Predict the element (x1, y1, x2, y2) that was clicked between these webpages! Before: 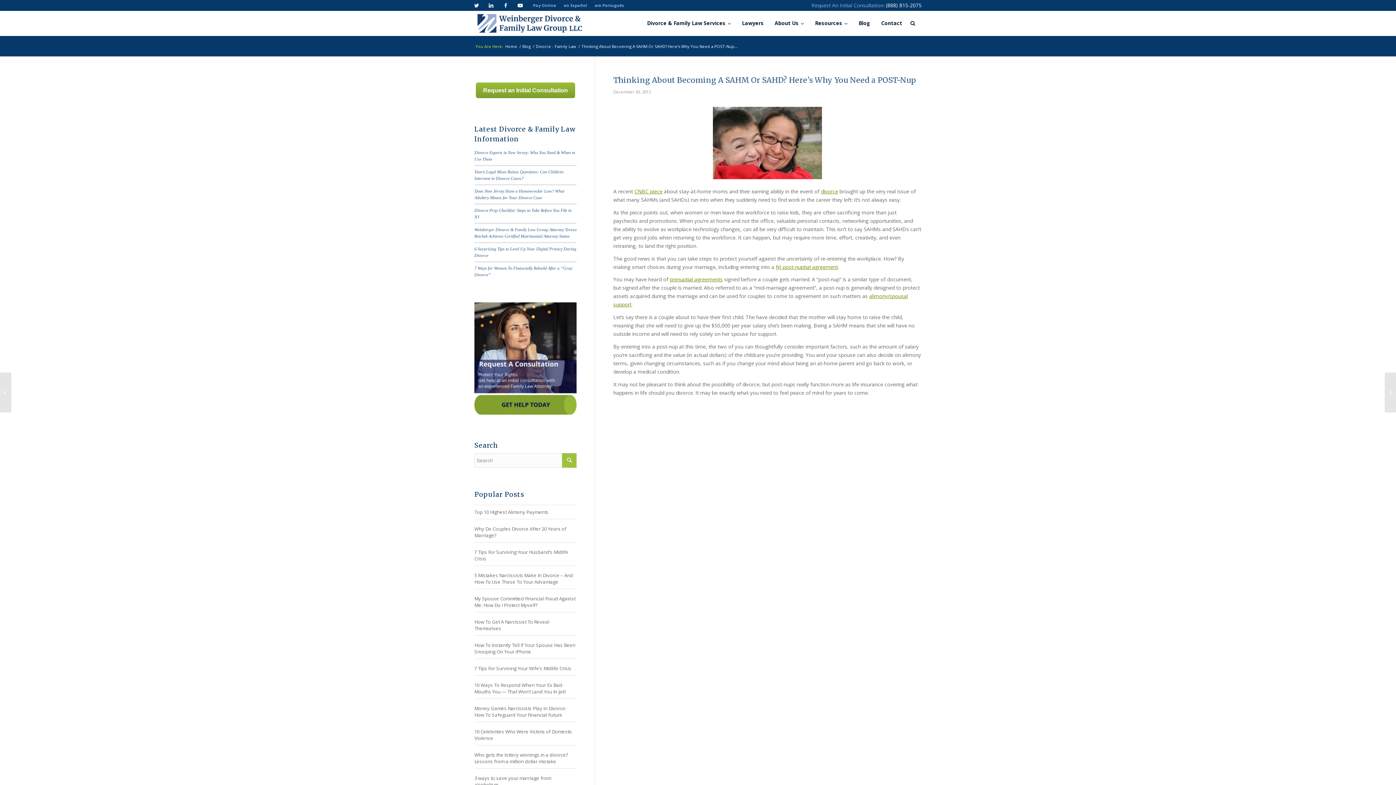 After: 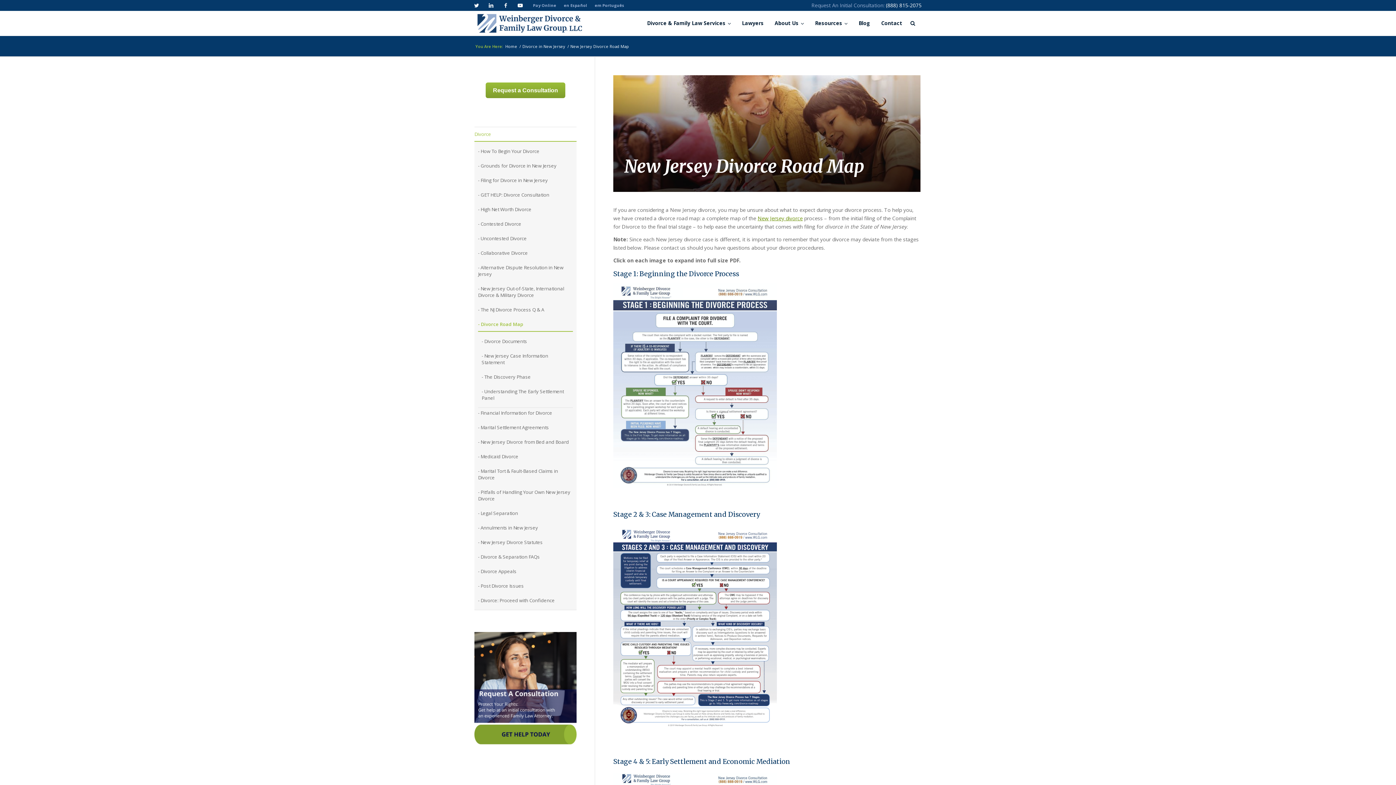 Action: bbox: (821, 187, 838, 194) label: divorce